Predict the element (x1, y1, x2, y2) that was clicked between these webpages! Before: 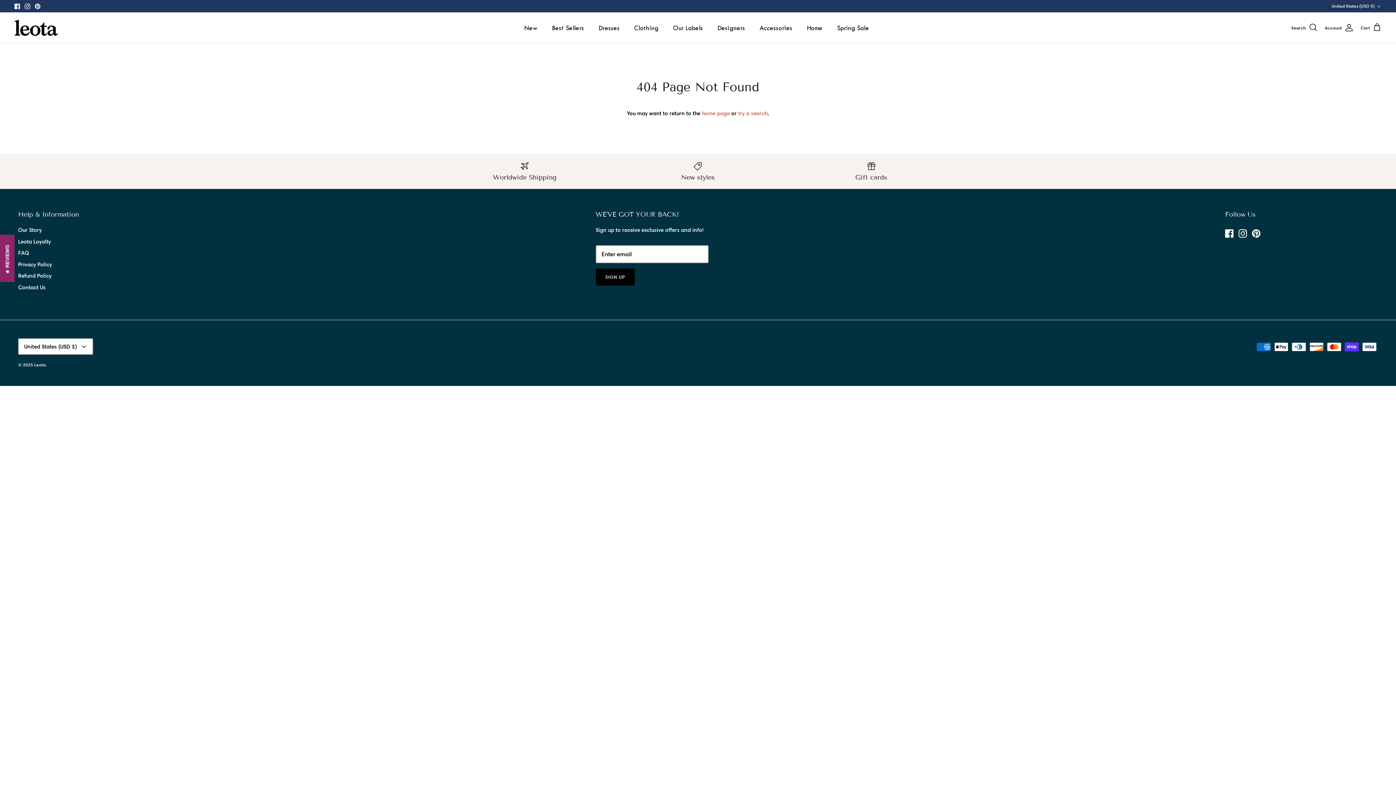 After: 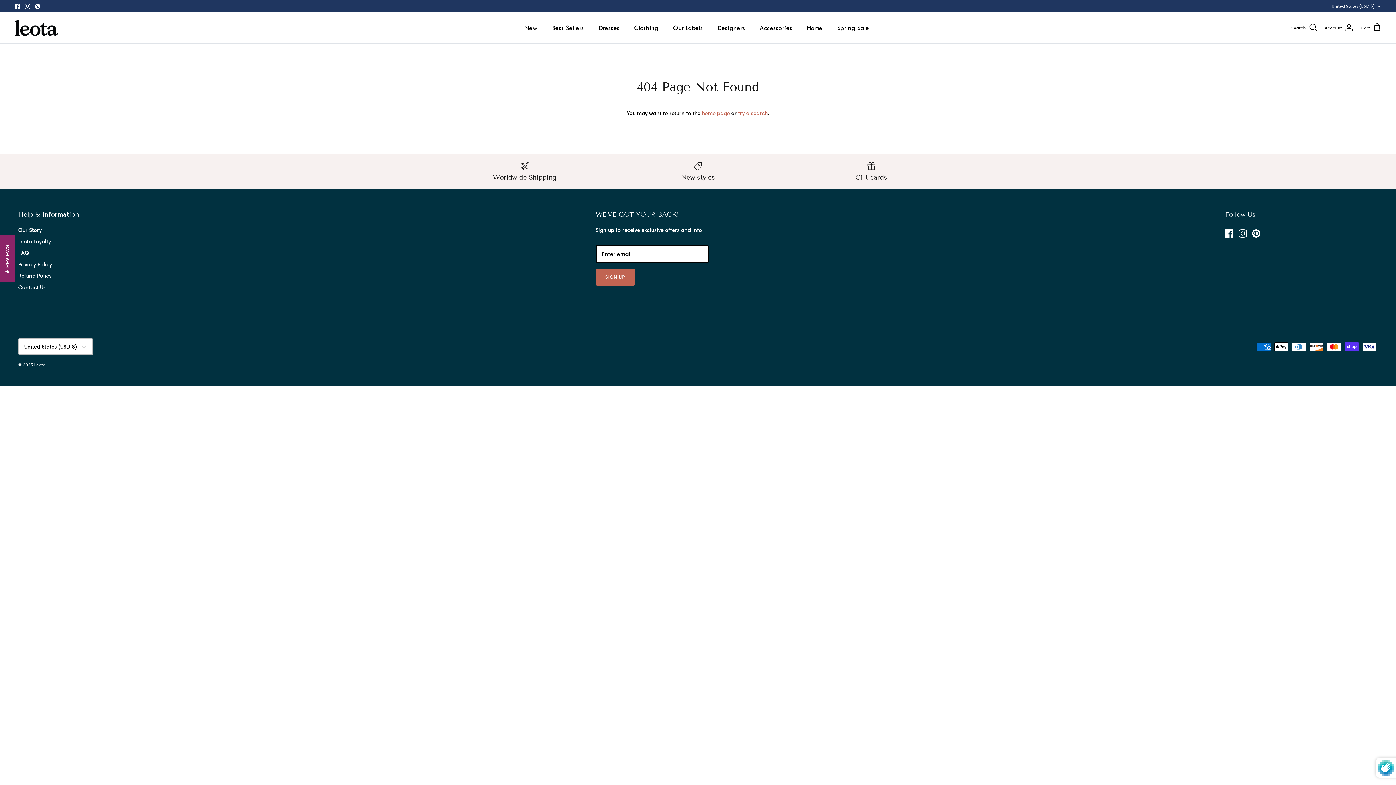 Action: label: SIGN UP bbox: (595, 268, 634, 285)